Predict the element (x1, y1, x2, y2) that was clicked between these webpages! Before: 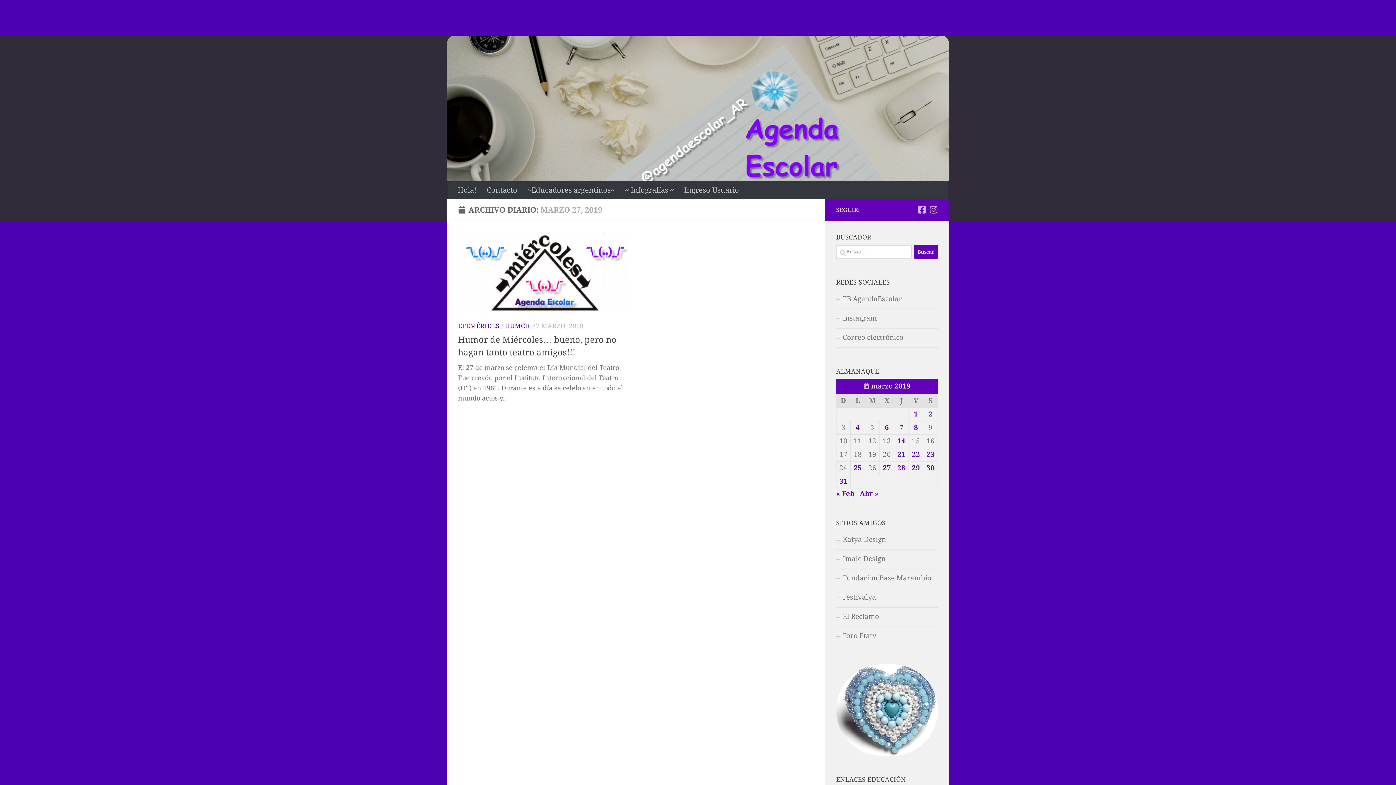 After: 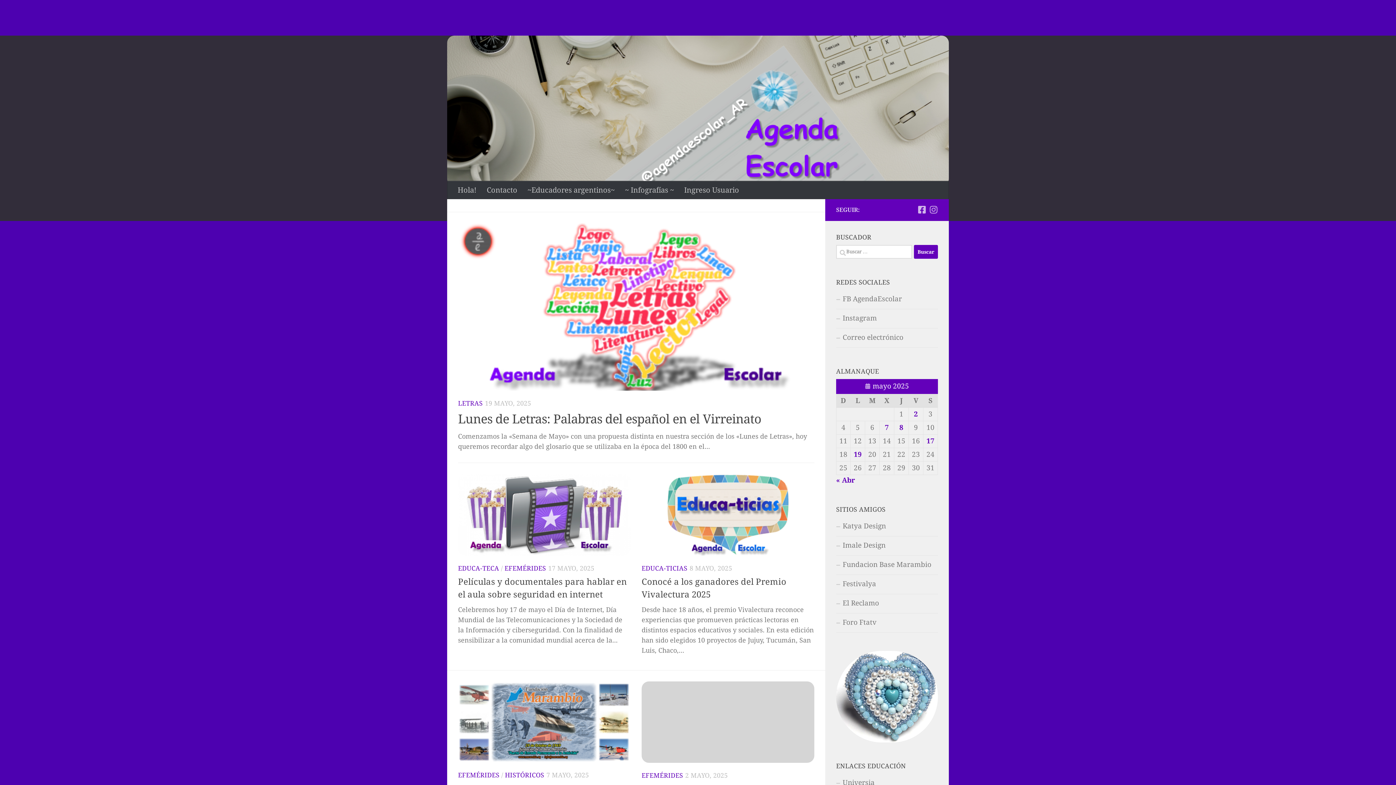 Action: bbox: (447, 35, 949, 186)